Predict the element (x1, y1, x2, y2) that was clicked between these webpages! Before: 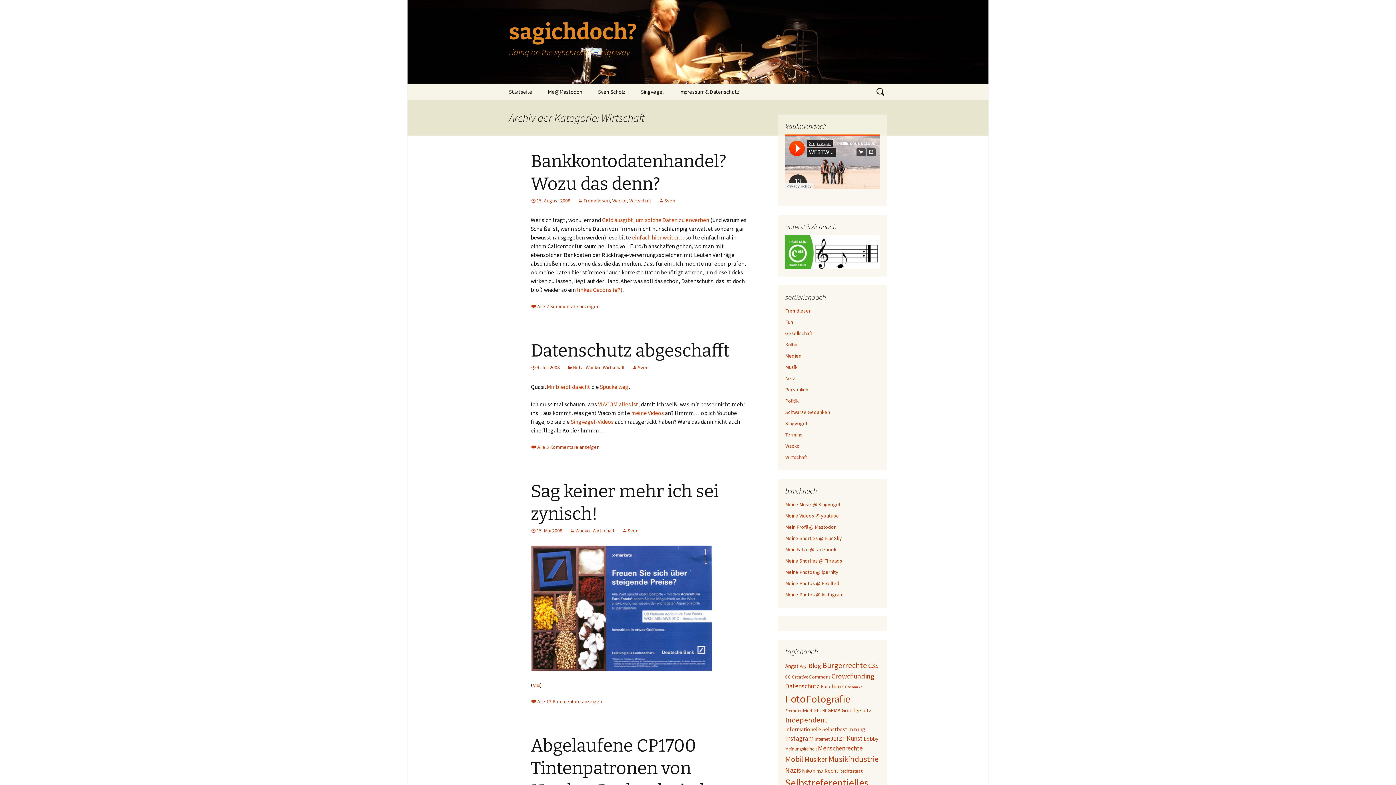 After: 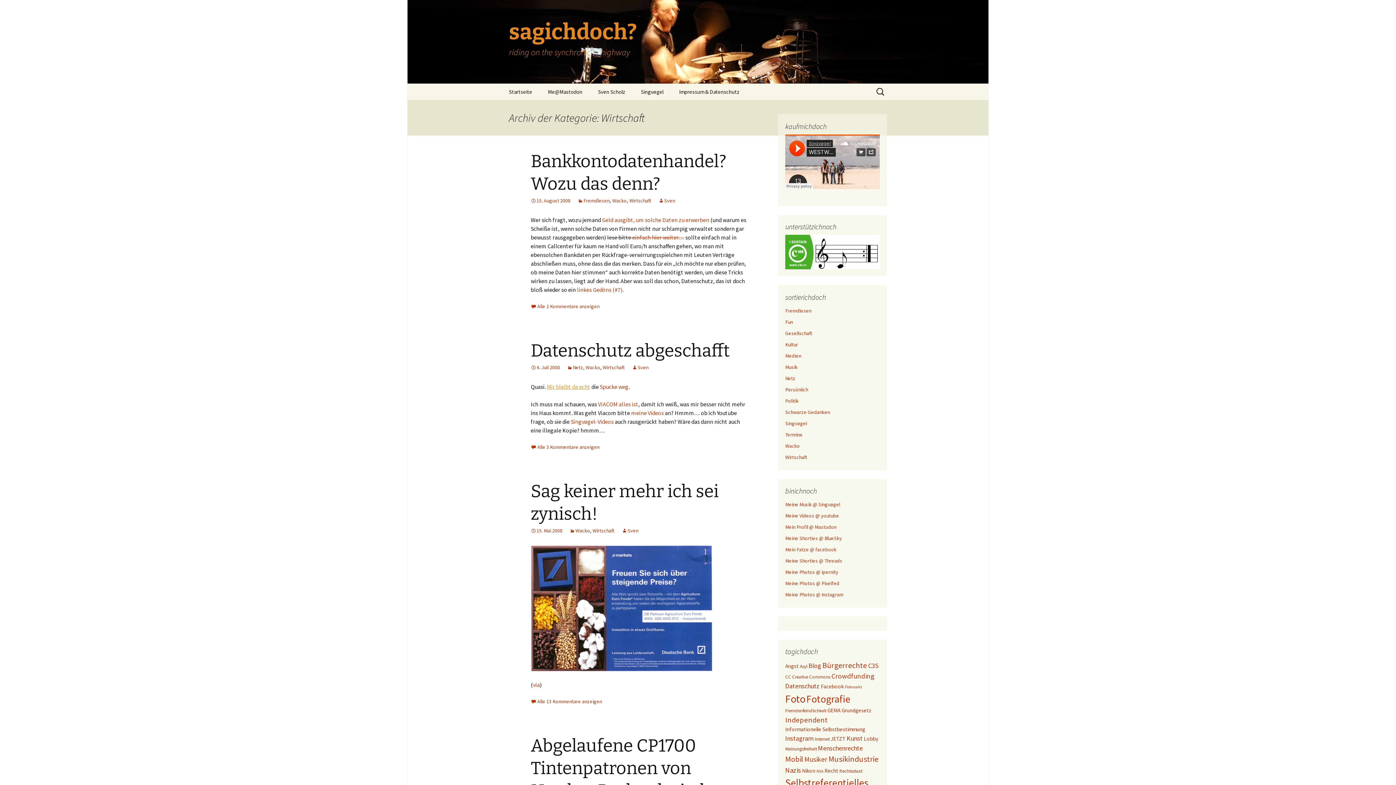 Action: label: Mir bleibt da echt bbox: (546, 383, 590, 390)